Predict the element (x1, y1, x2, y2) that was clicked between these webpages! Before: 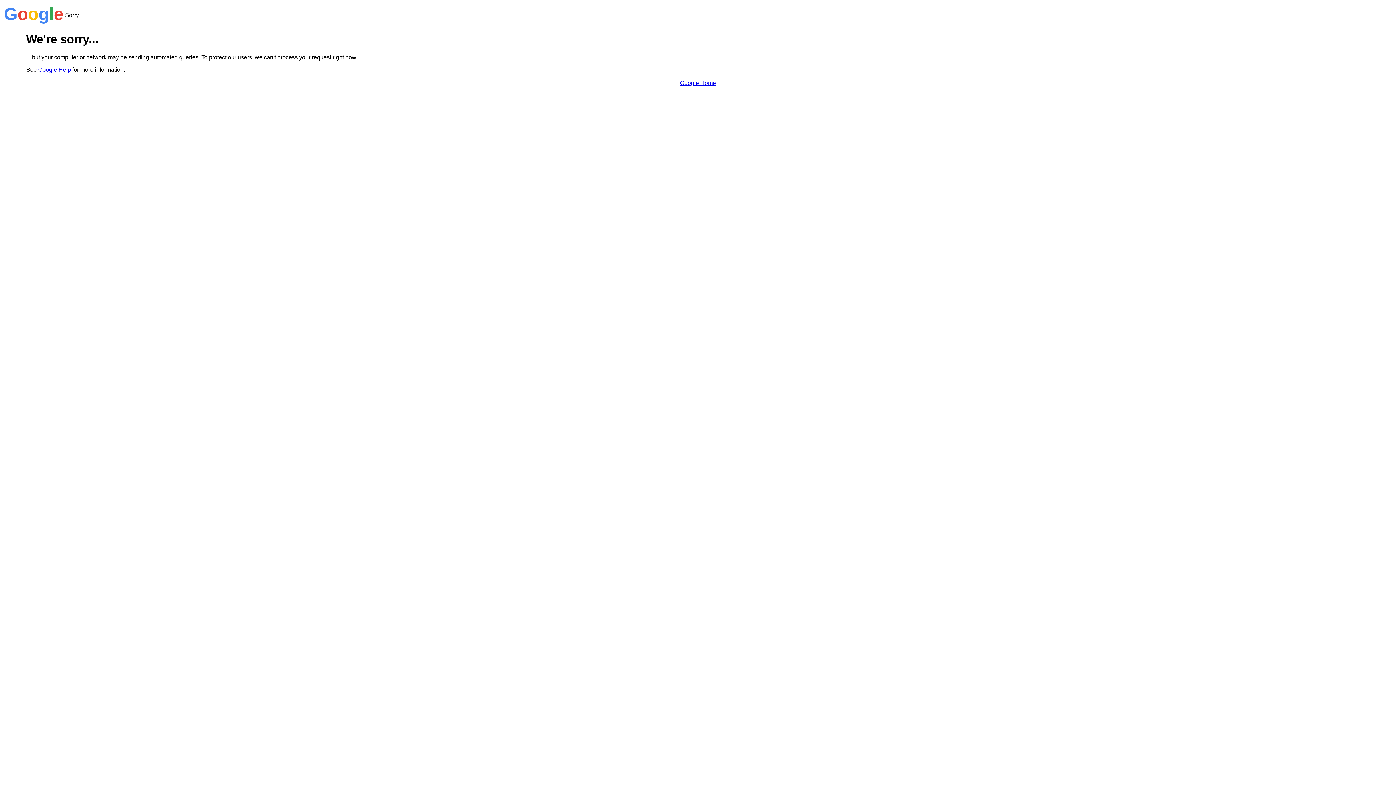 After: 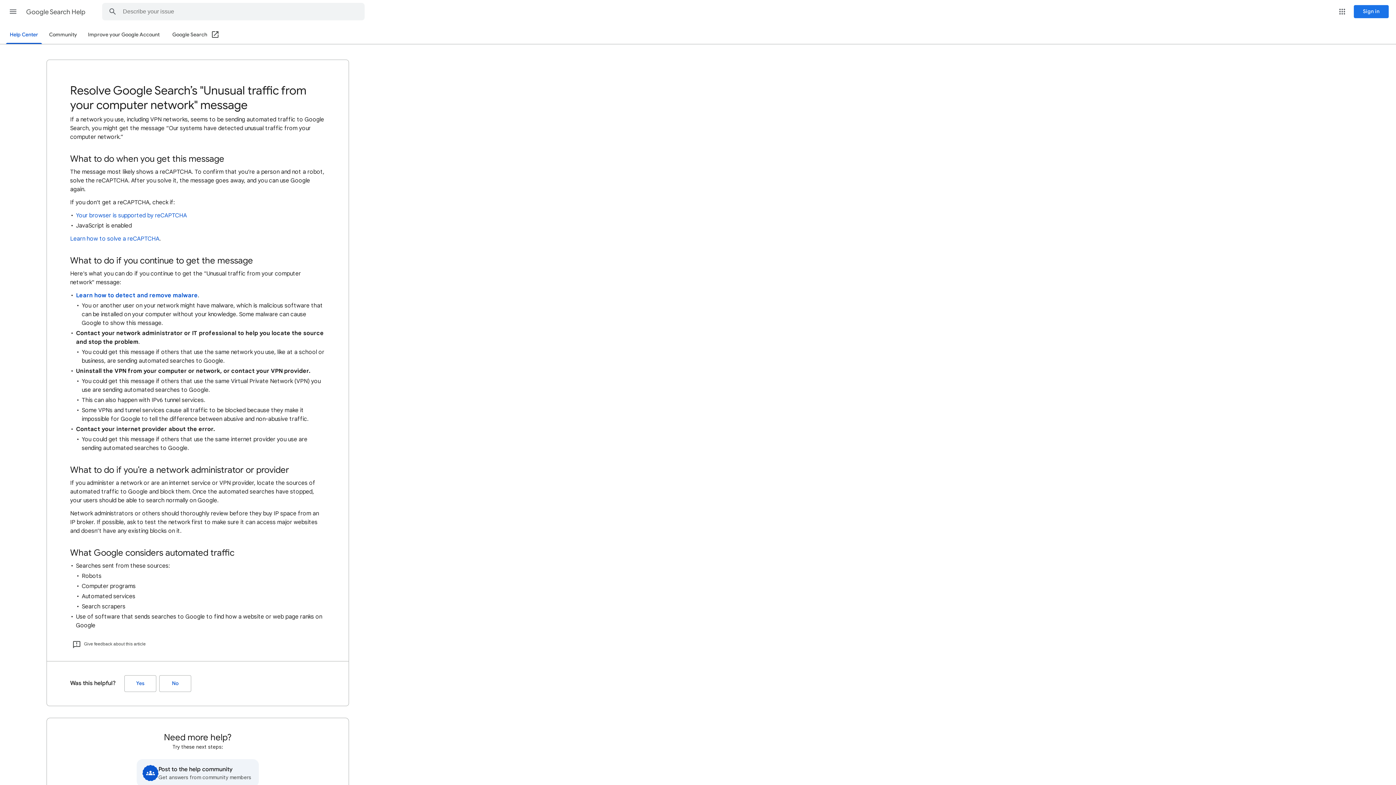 Action: bbox: (38, 66, 70, 72) label: Google Help